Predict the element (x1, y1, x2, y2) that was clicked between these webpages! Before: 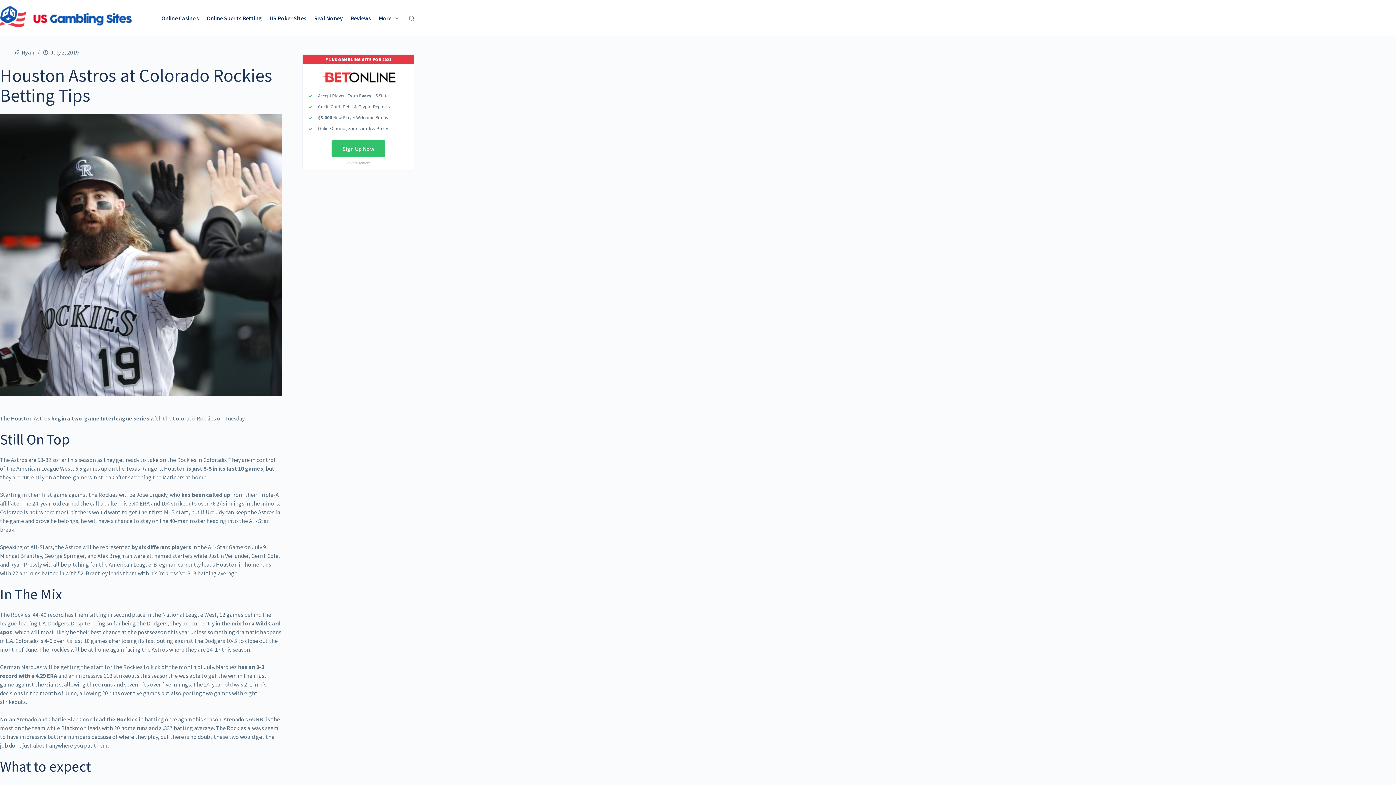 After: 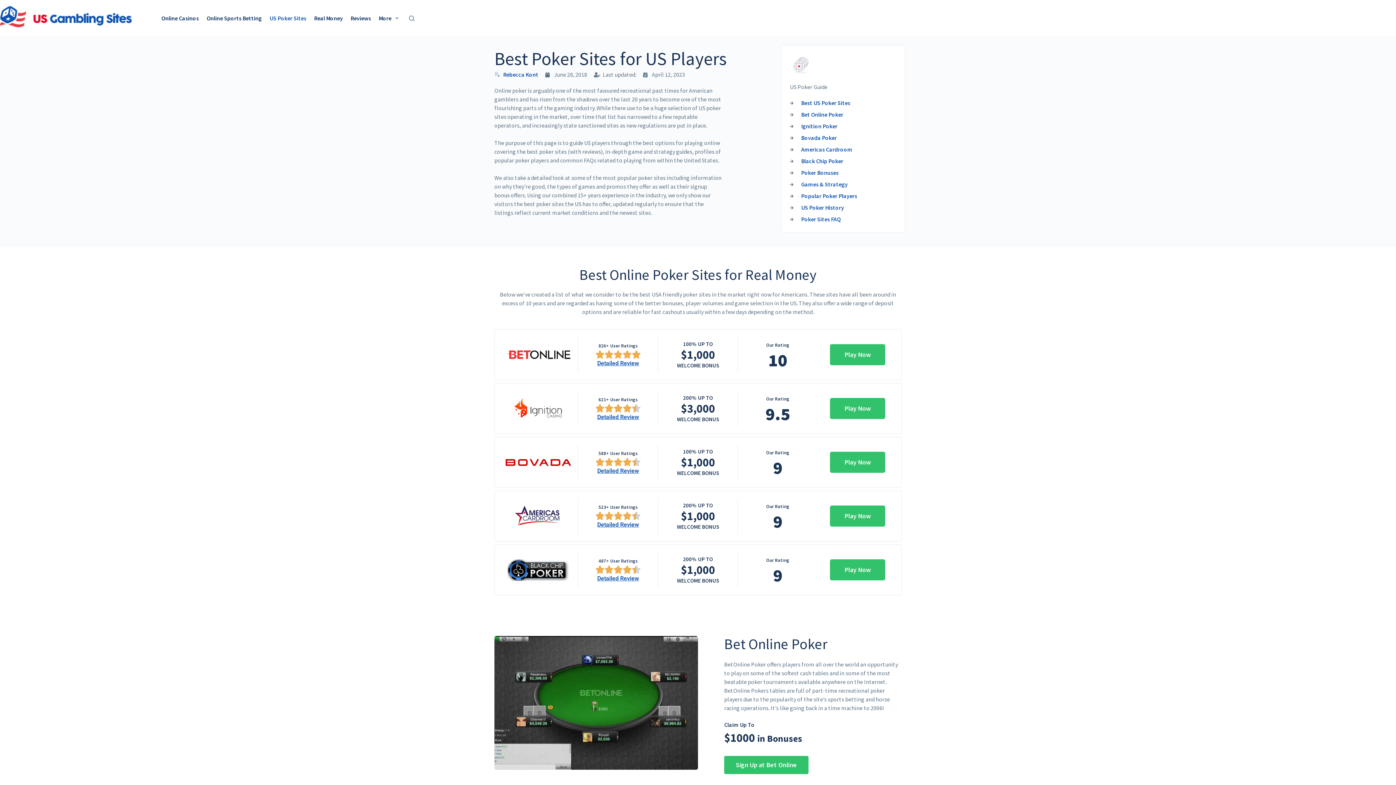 Action: label: US Poker Sites bbox: (266, 0, 309, 36)